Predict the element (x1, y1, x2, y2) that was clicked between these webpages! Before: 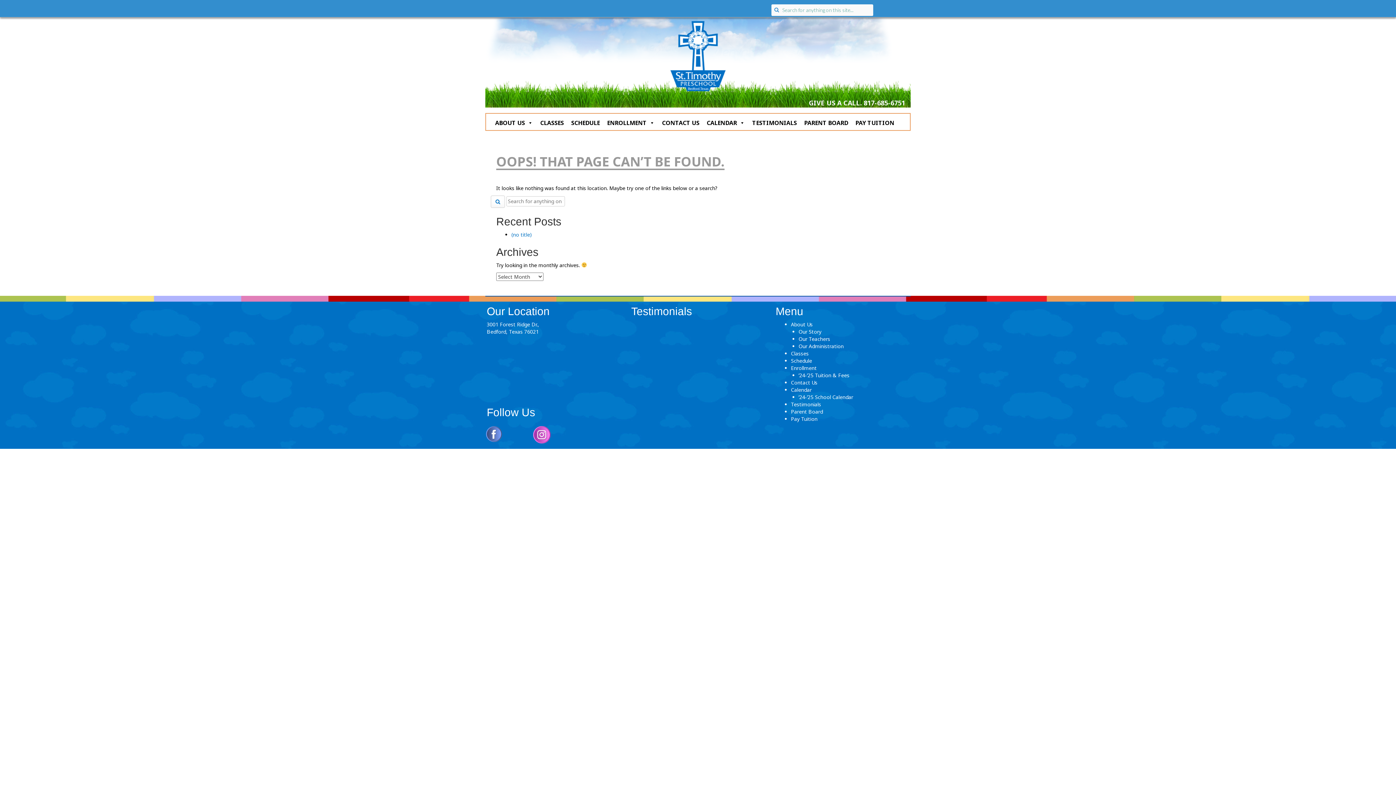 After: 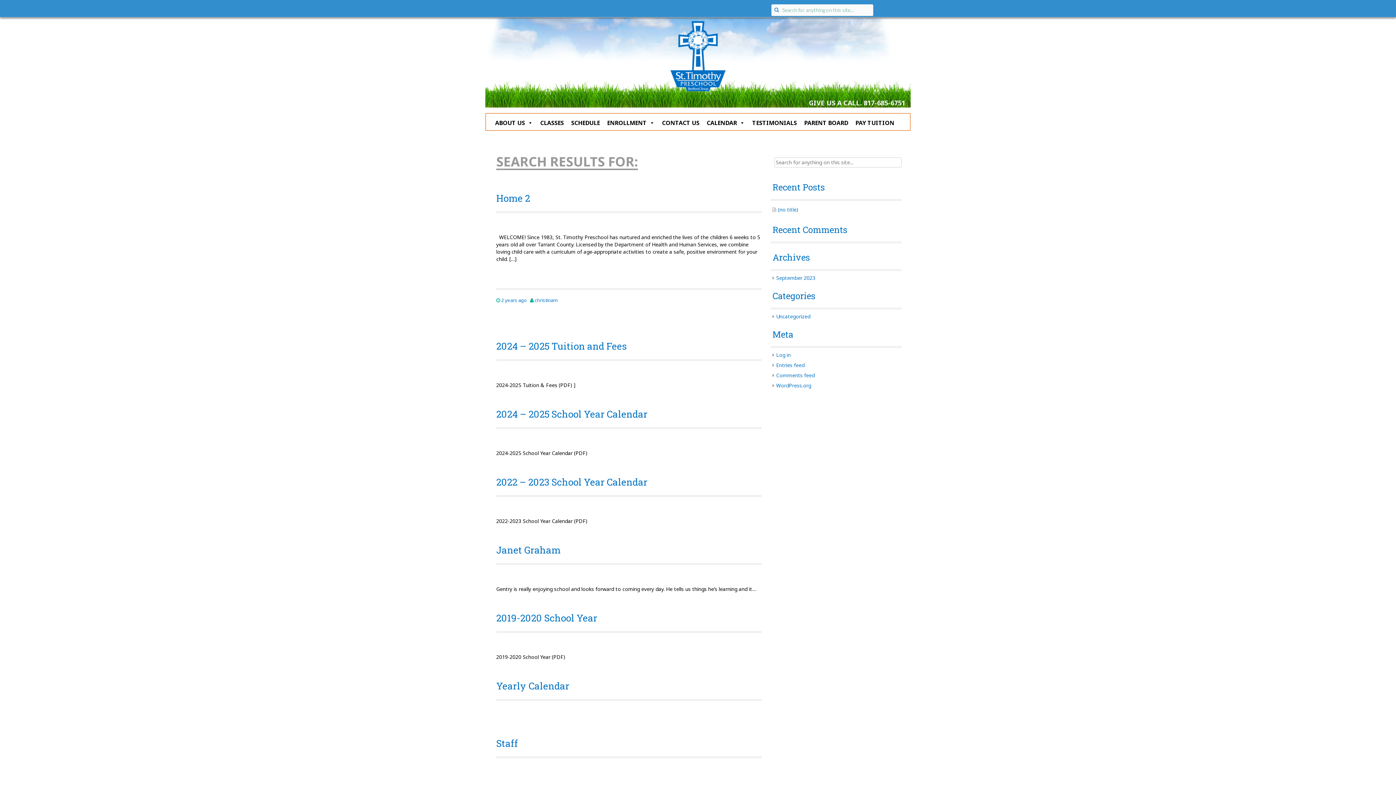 Action: bbox: (490, 195, 505, 208)